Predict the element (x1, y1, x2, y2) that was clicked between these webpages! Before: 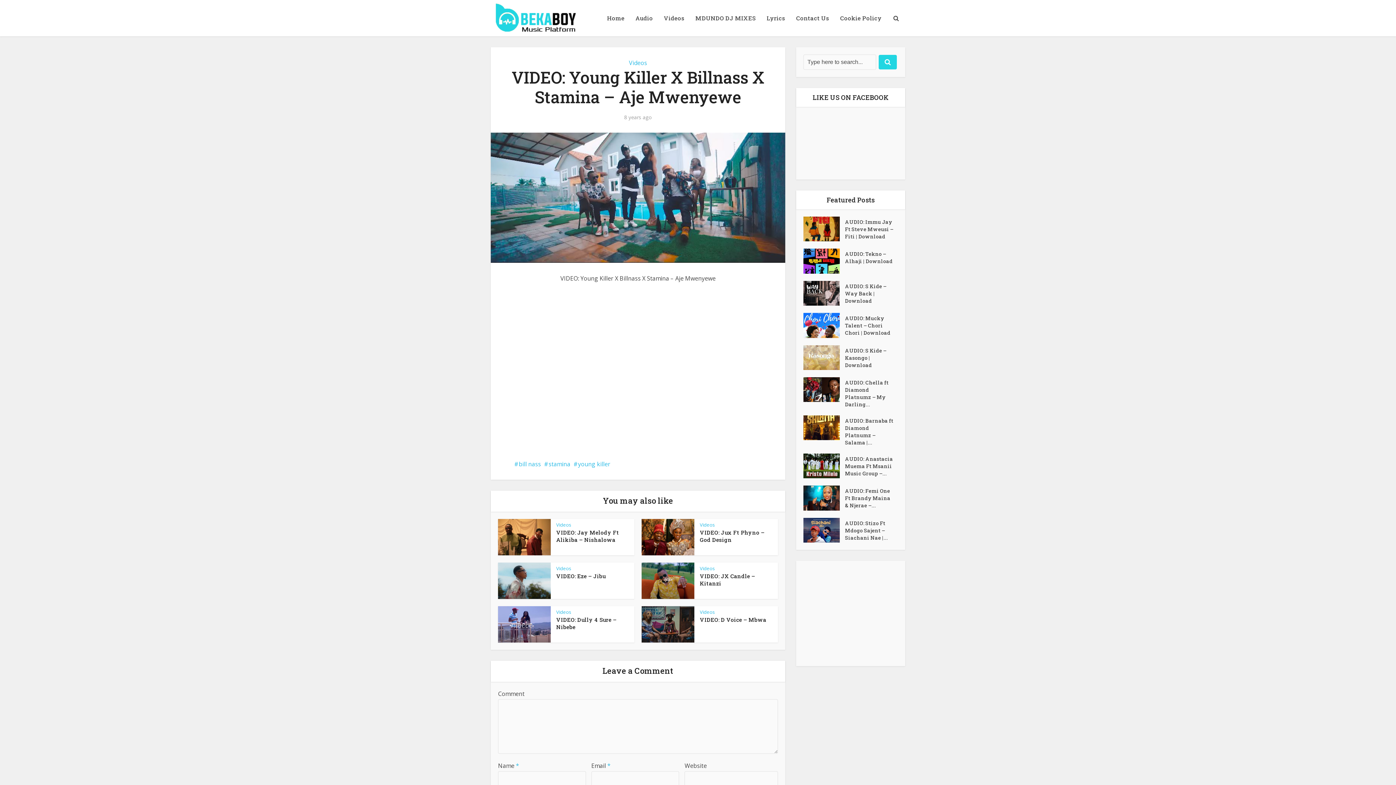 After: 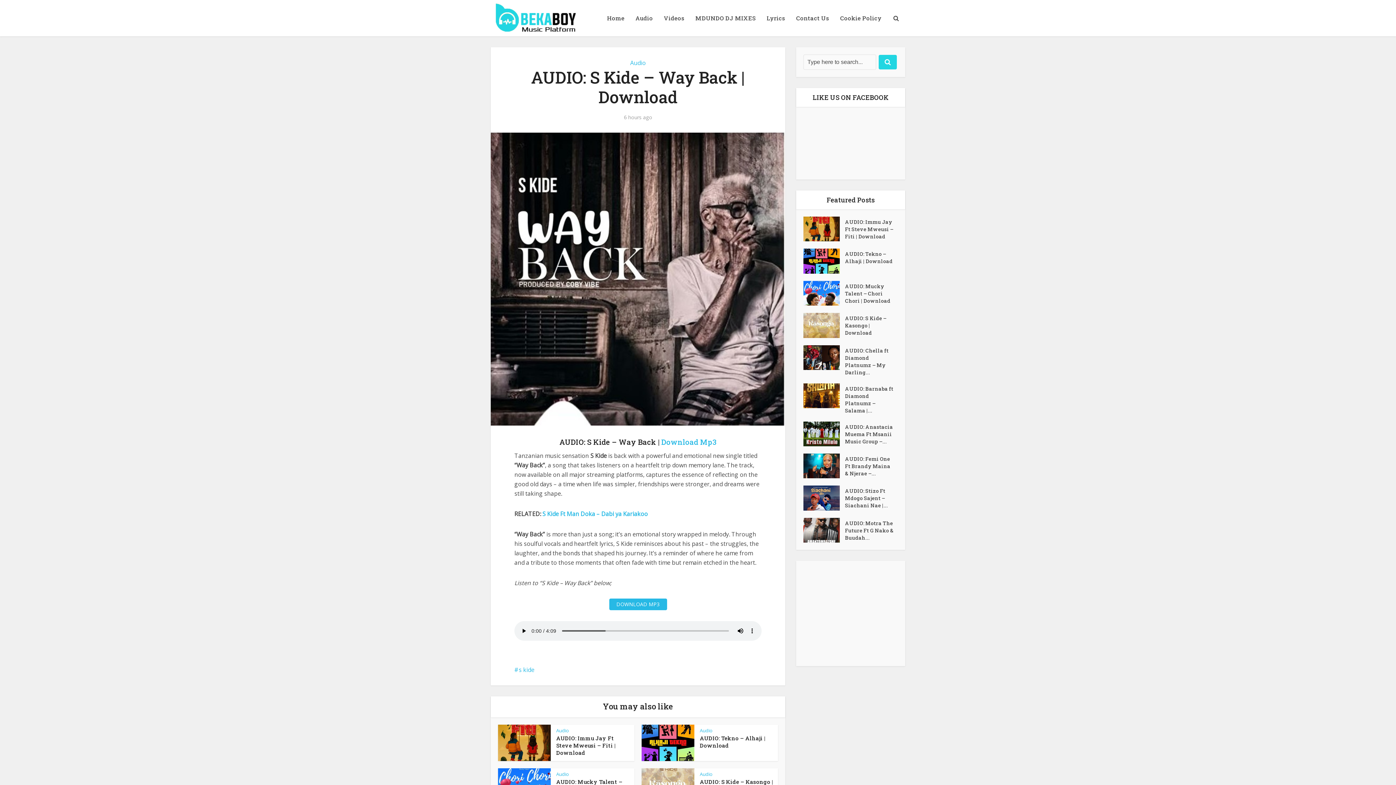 Action: bbox: (803, 281, 845, 305)